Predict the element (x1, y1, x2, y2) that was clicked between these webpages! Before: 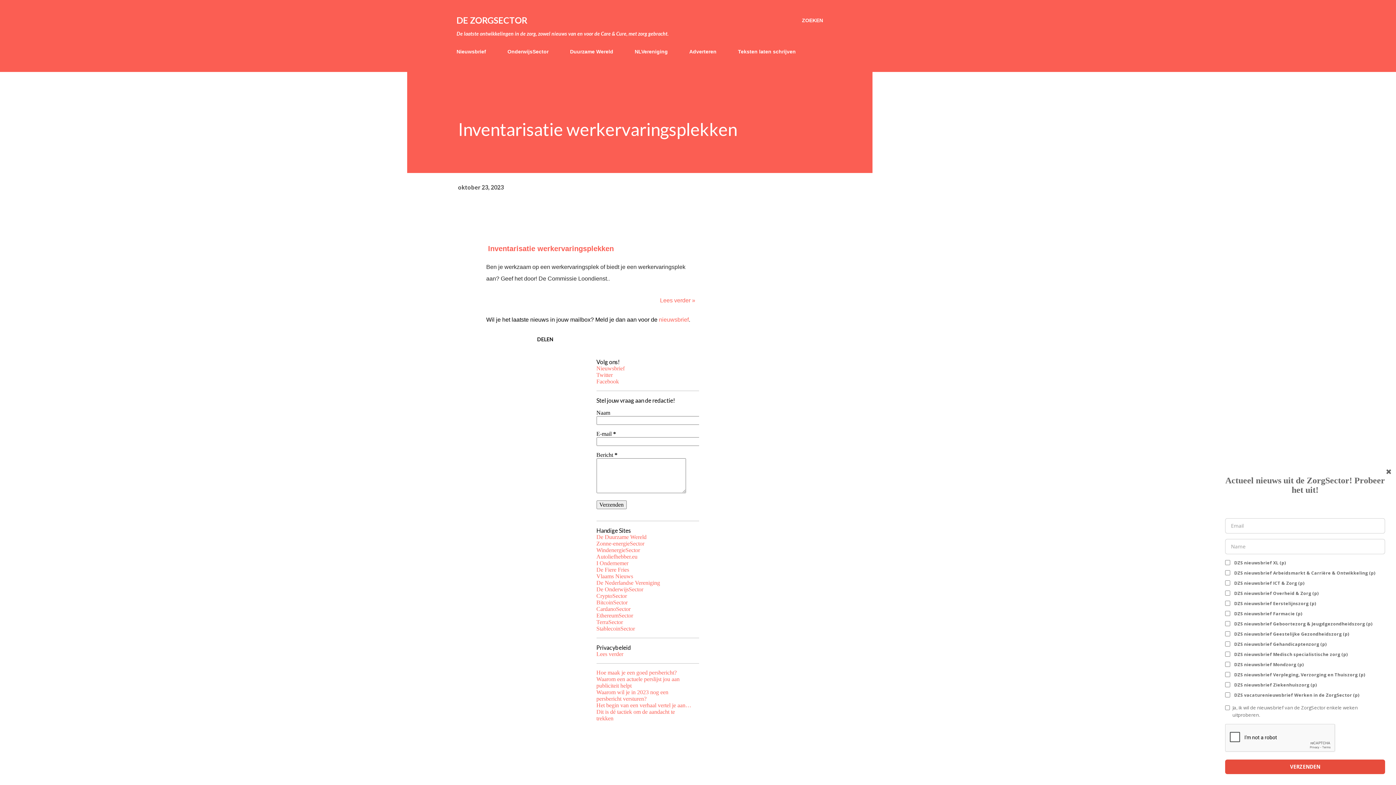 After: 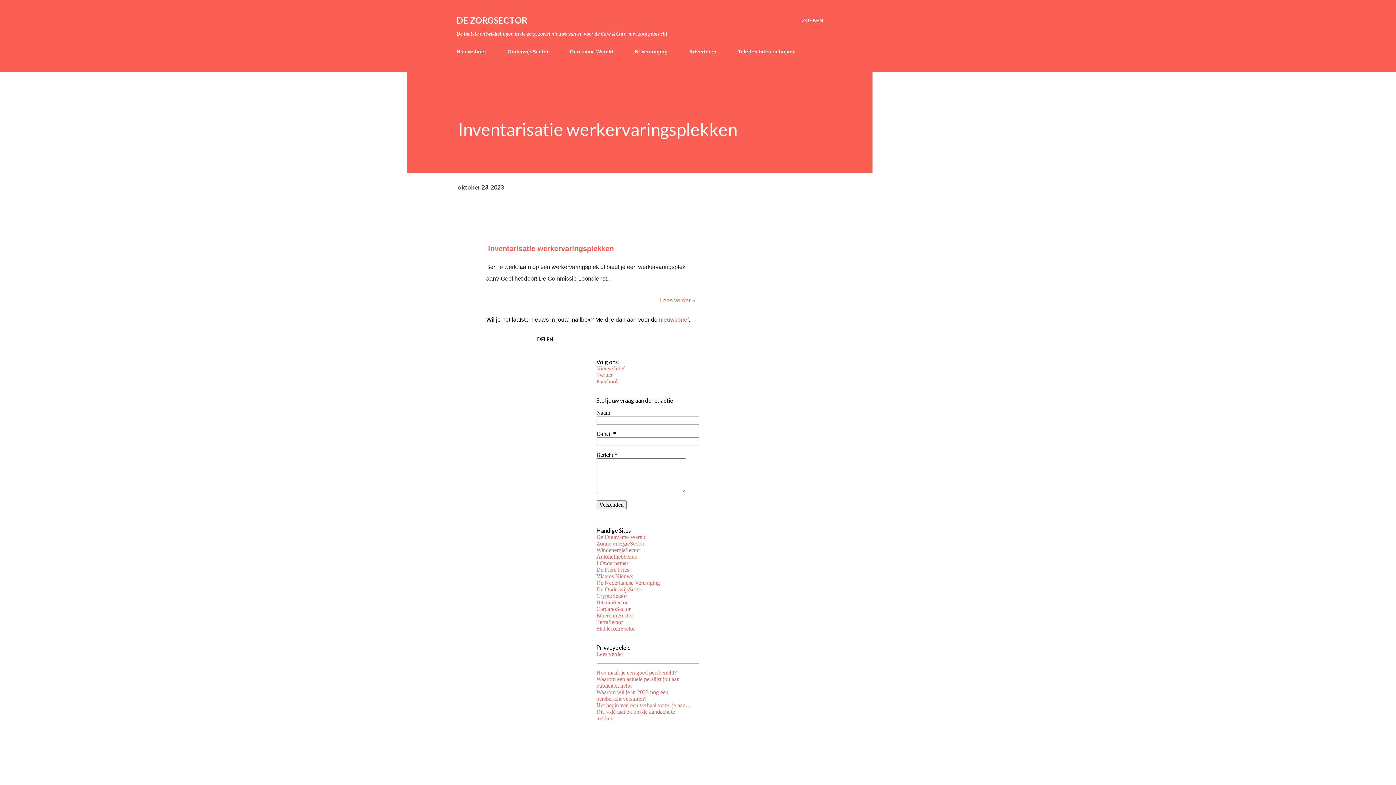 Action: label: oktober 23, 2023 bbox: (458, 183, 504, 190)